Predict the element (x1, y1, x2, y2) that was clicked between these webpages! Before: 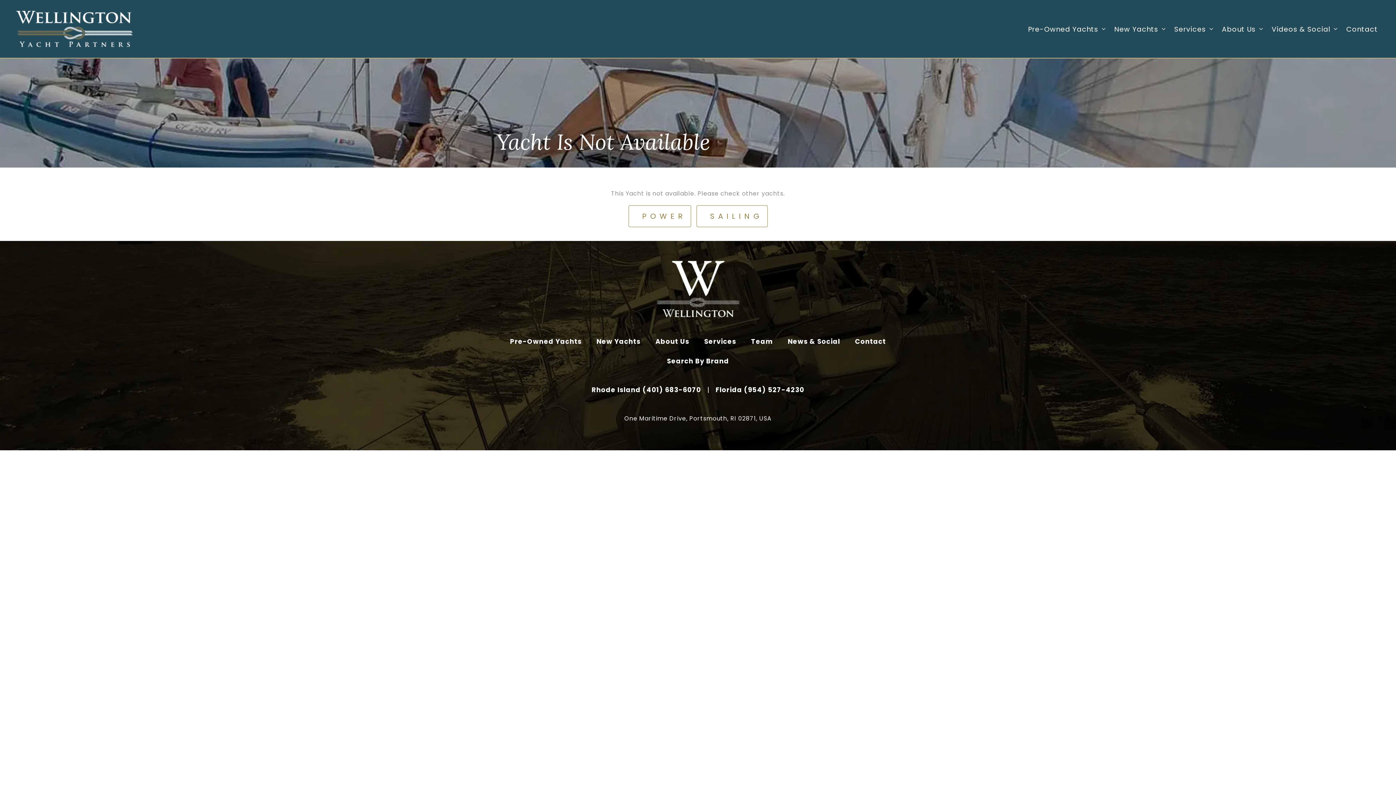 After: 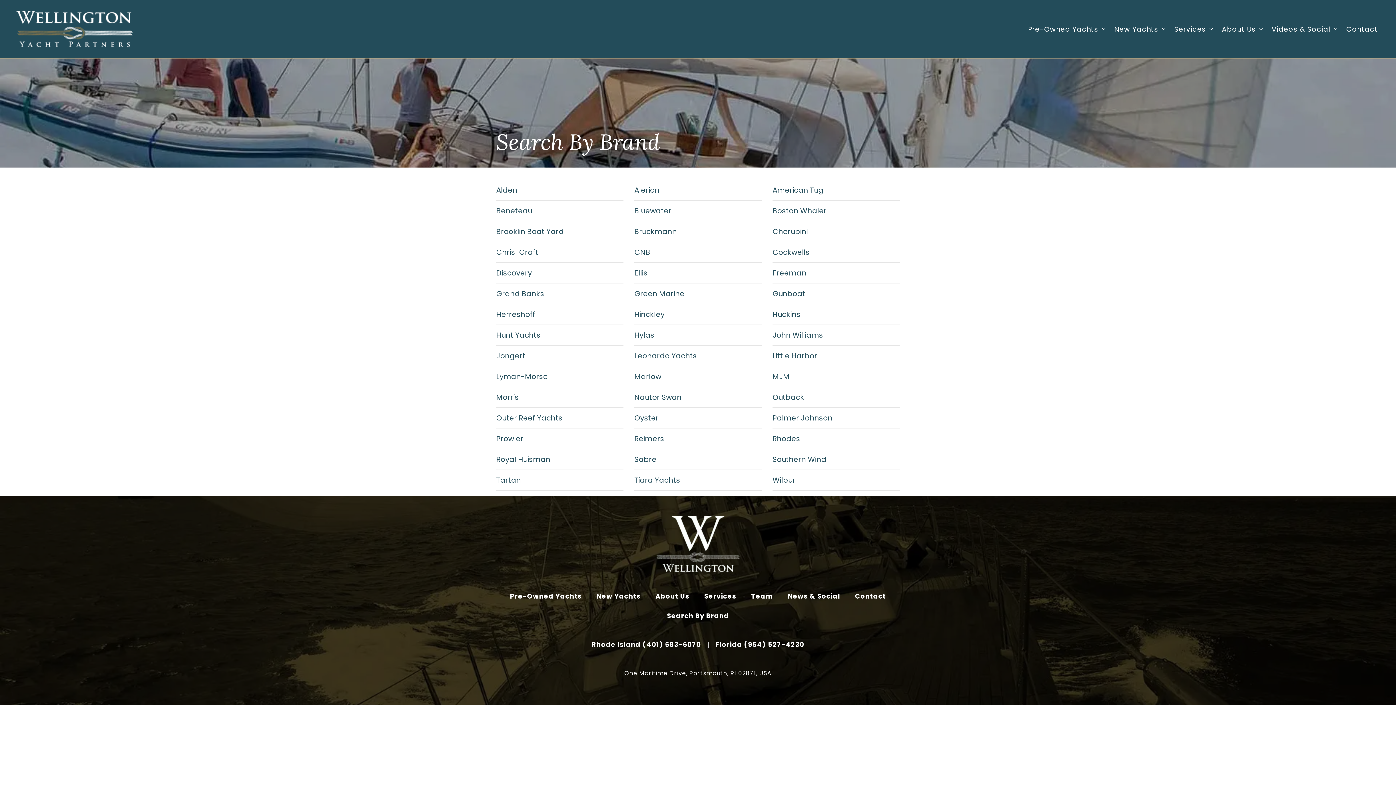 Action: label: Search By Brand bbox: (667, 357, 729, 365)